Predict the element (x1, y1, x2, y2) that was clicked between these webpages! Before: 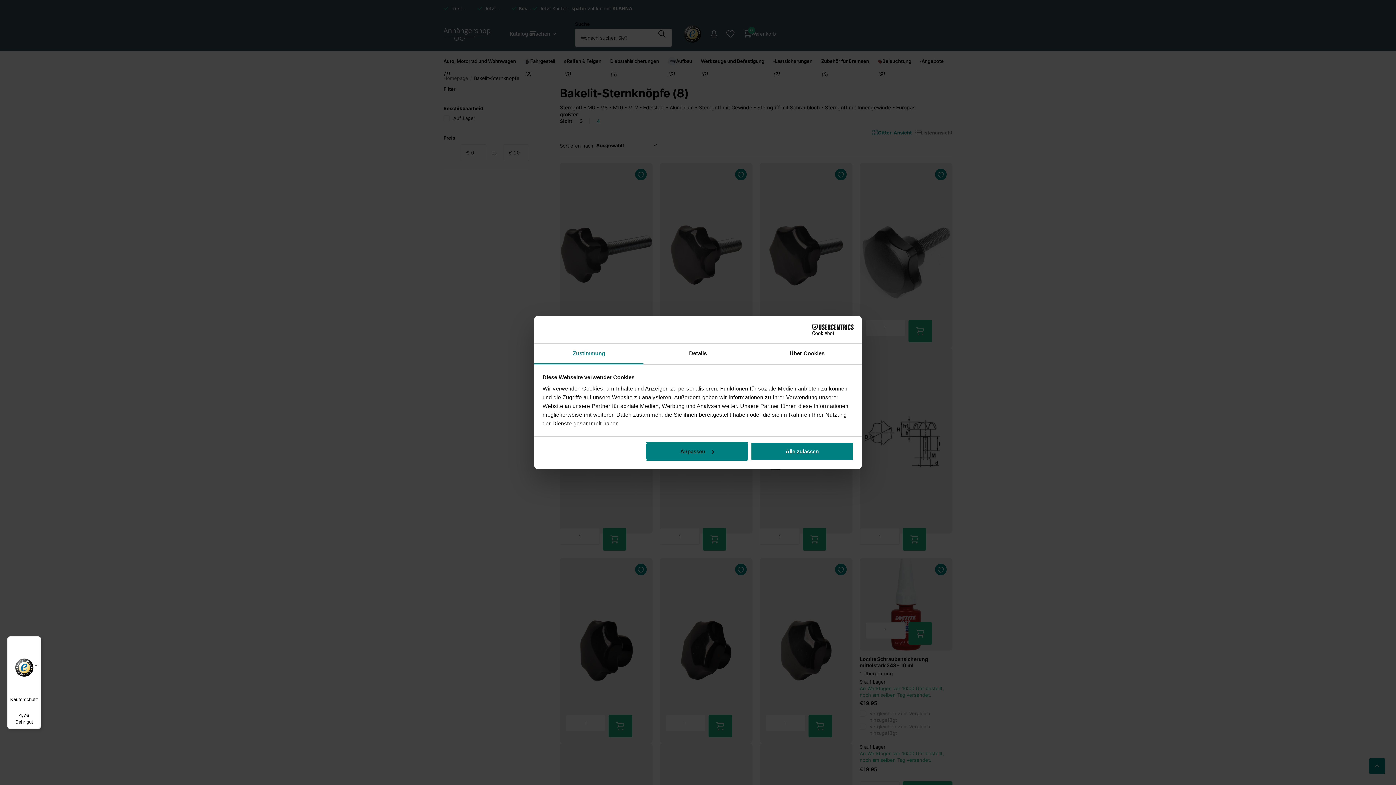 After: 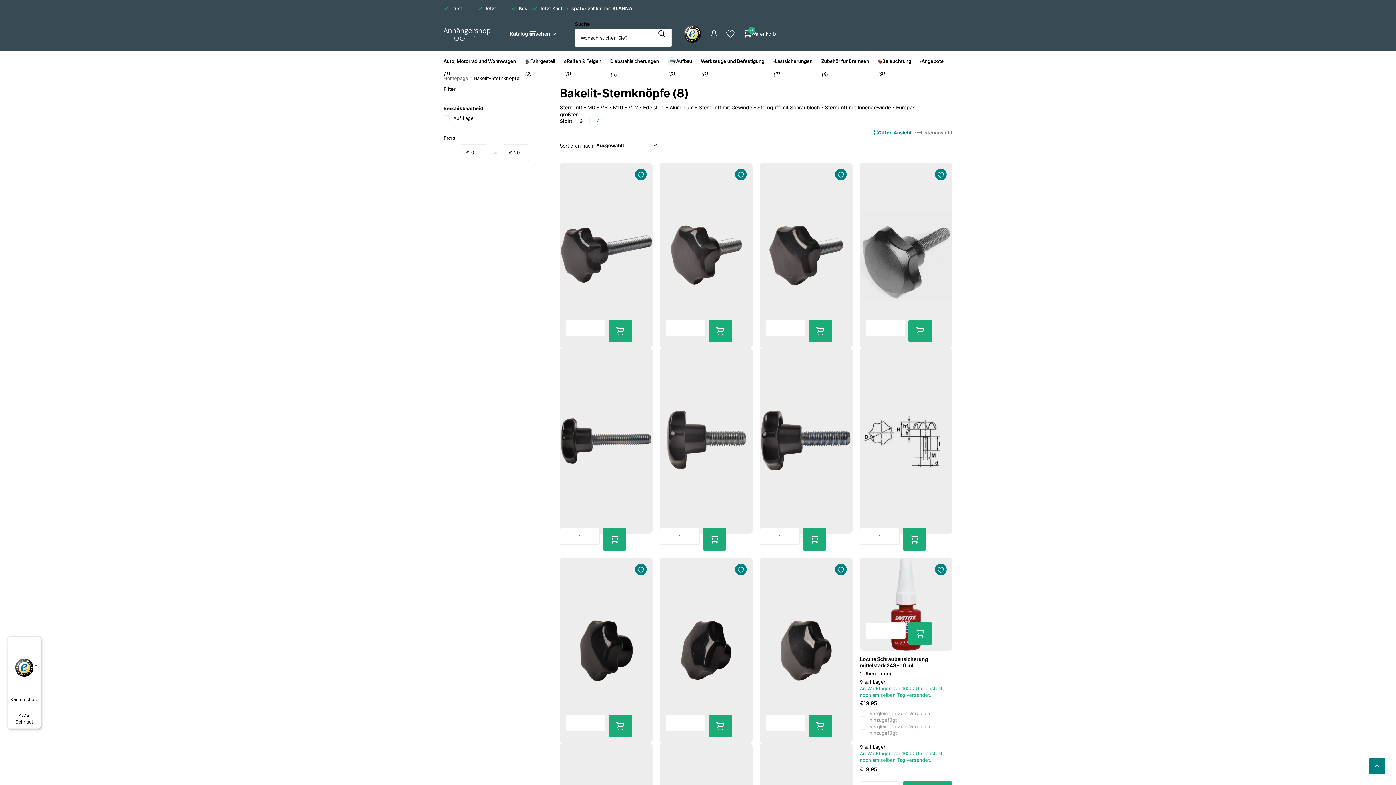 Action: label: Alle zulassen bbox: (751, 442, 853, 460)